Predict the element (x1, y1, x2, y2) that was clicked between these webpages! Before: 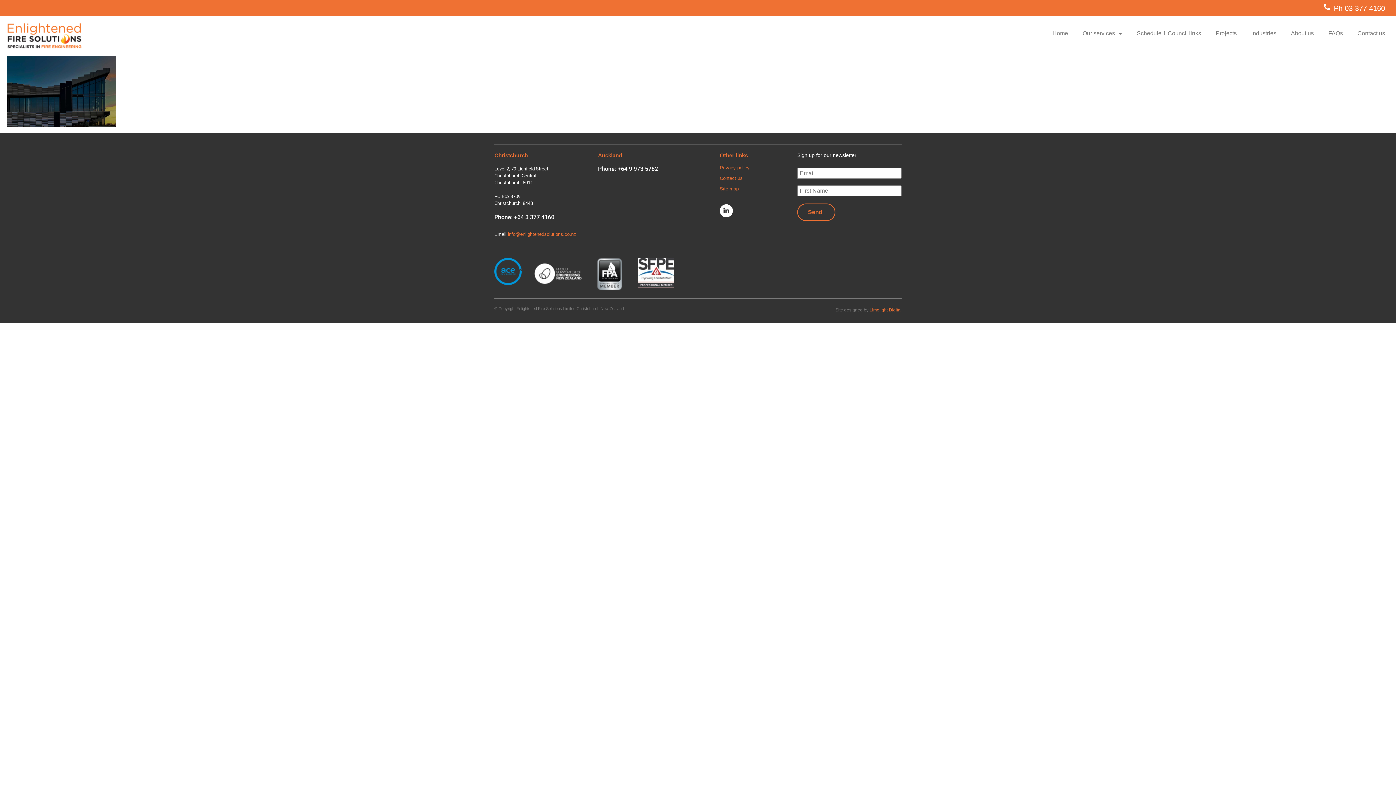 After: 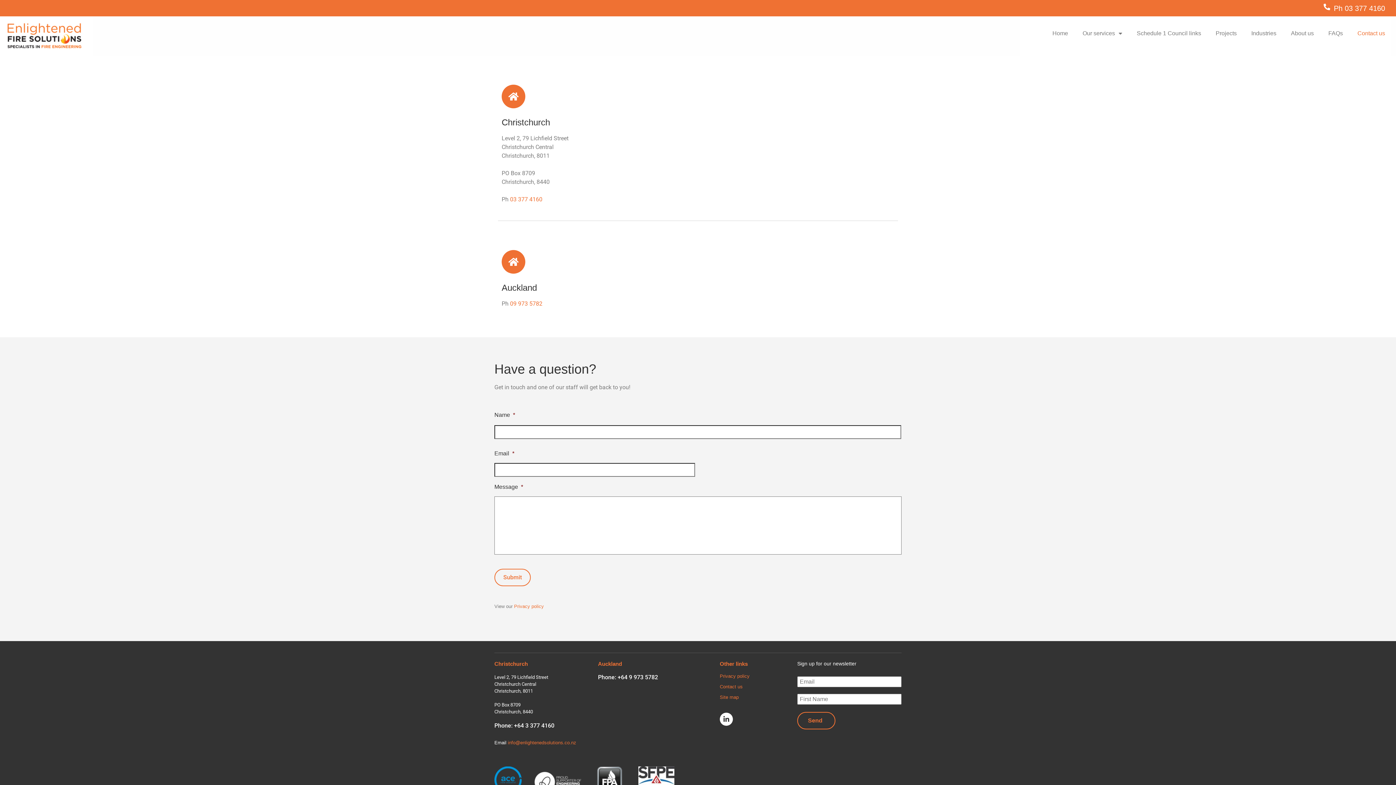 Action: label: Contact us bbox: (1350, 25, 1392, 41)